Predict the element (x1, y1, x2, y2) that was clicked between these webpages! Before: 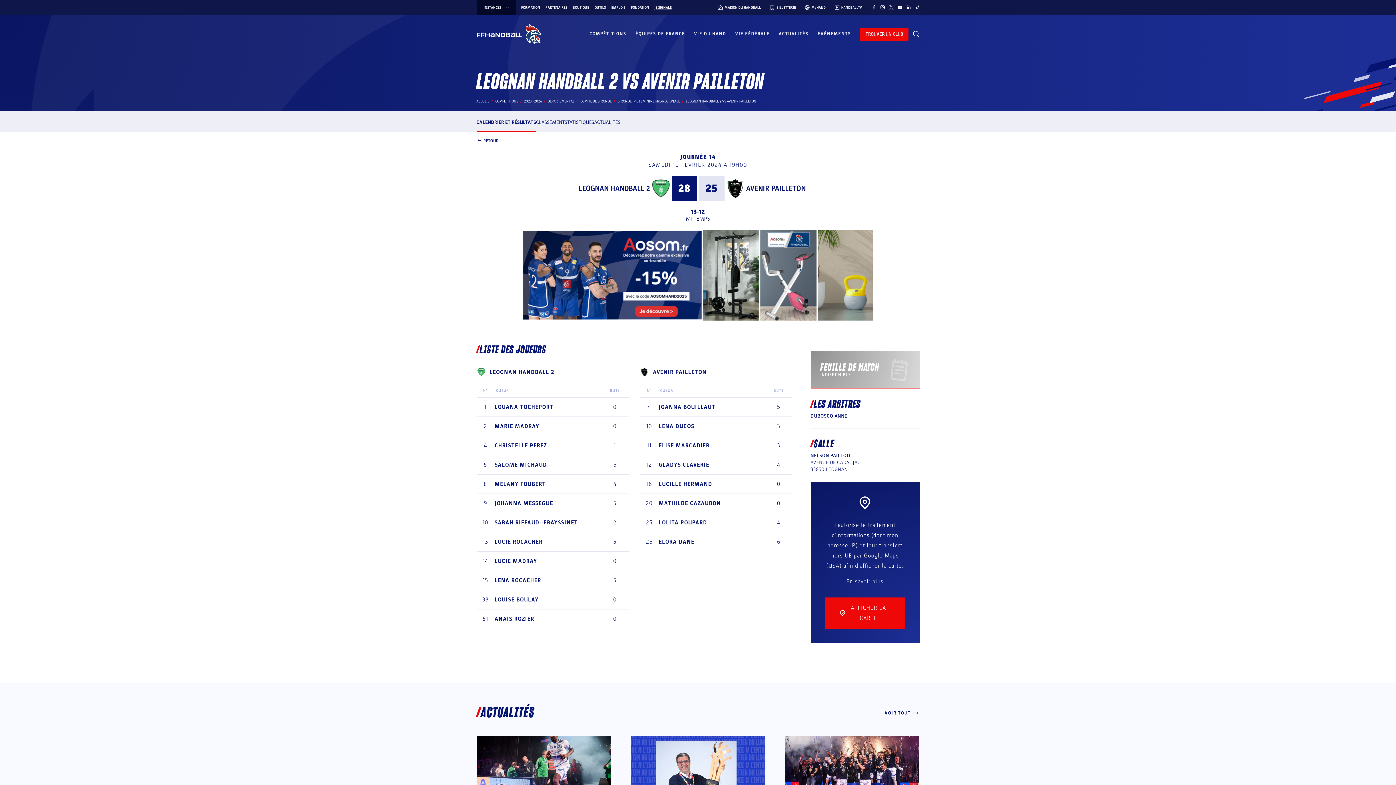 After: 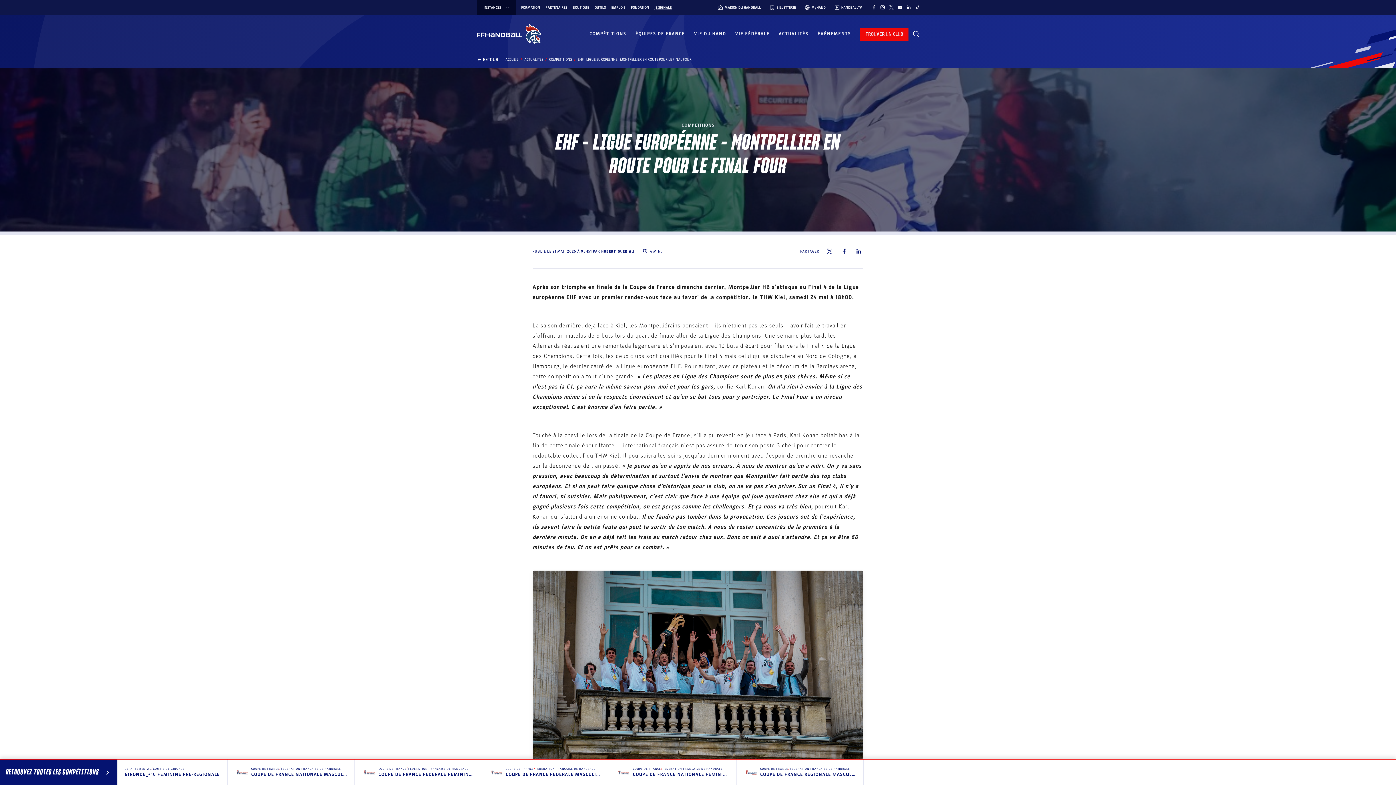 Action: bbox: (476, 736, 611, 801)